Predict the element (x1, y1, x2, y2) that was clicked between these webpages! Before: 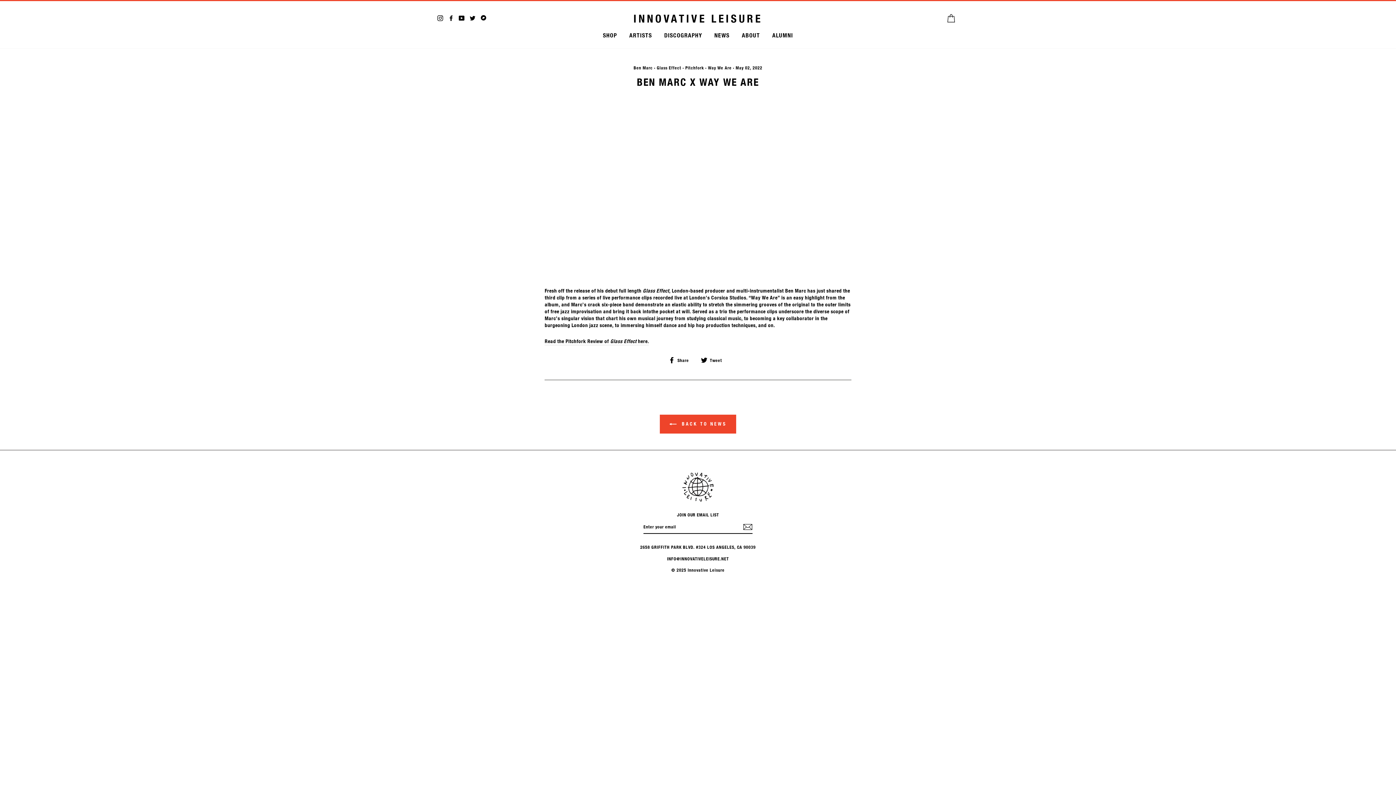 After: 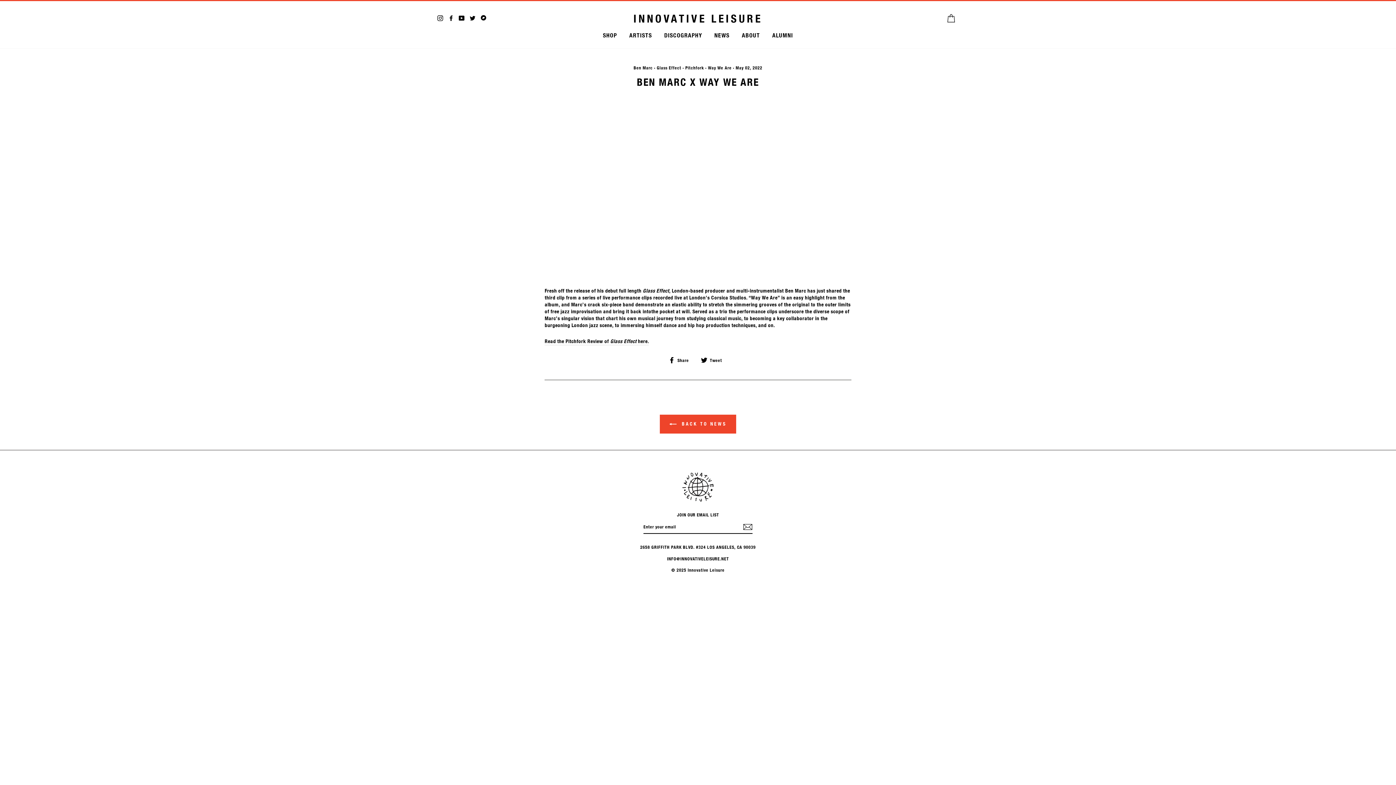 Action: label: YouTube bbox: (457, 13, 466, 23)